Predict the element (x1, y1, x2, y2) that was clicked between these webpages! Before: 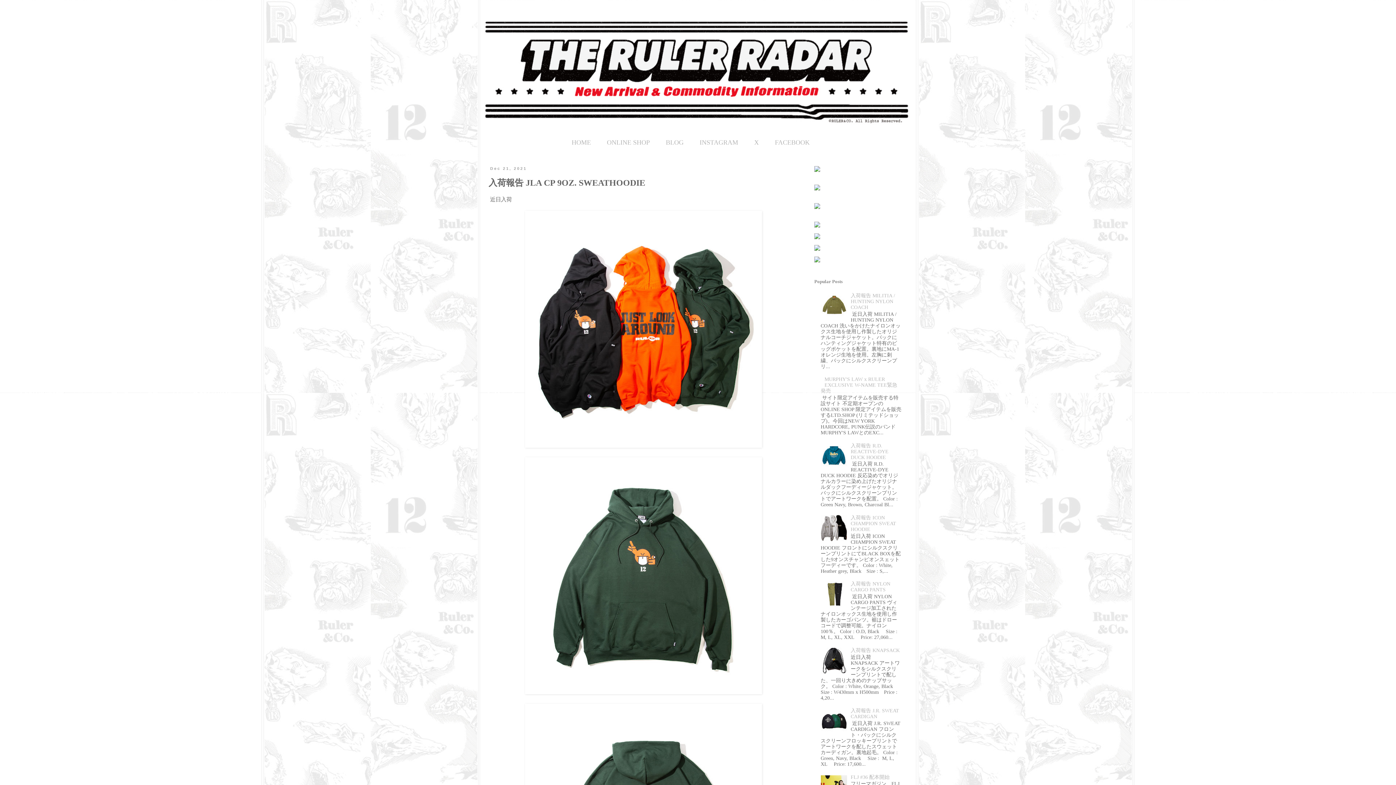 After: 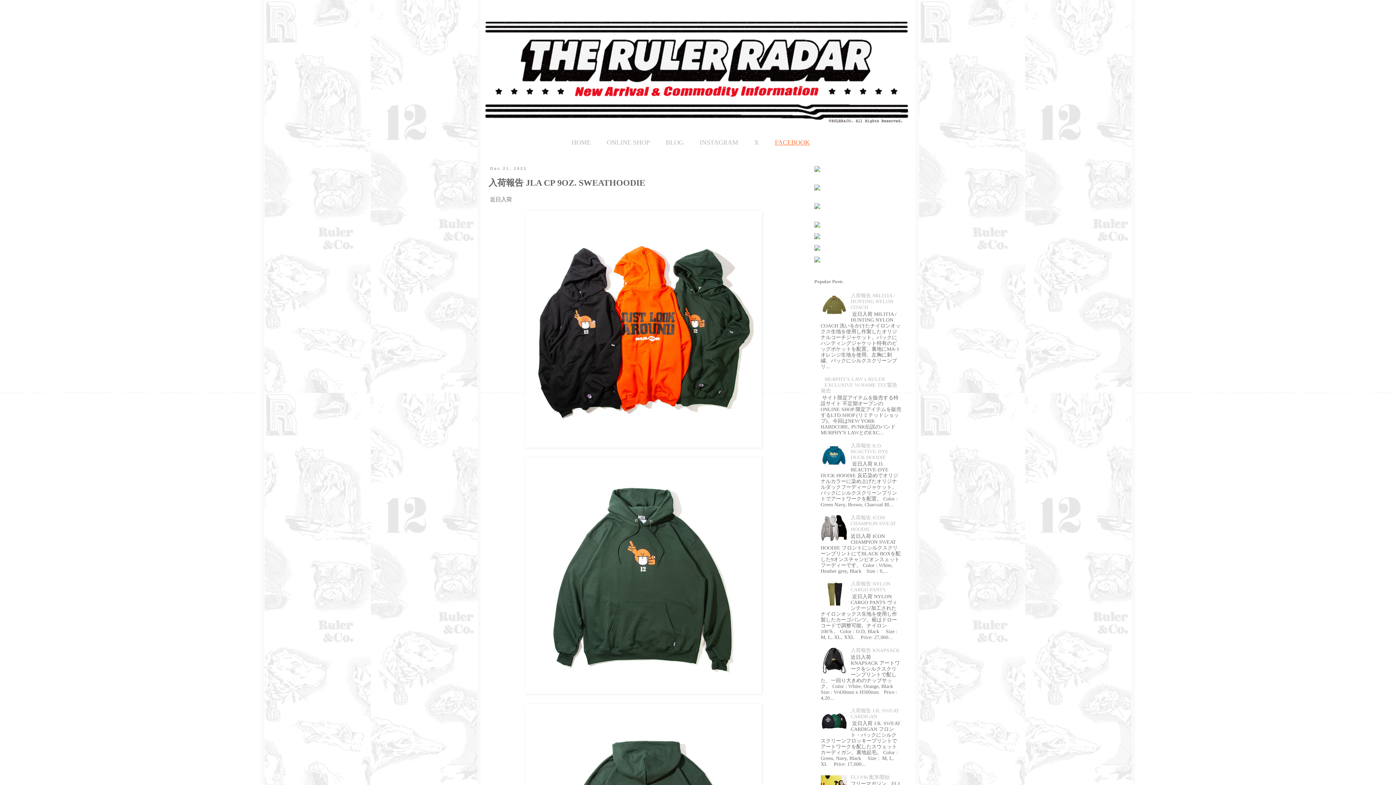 Action: bbox: (775, 138, 810, 146) label: FACEBOOK